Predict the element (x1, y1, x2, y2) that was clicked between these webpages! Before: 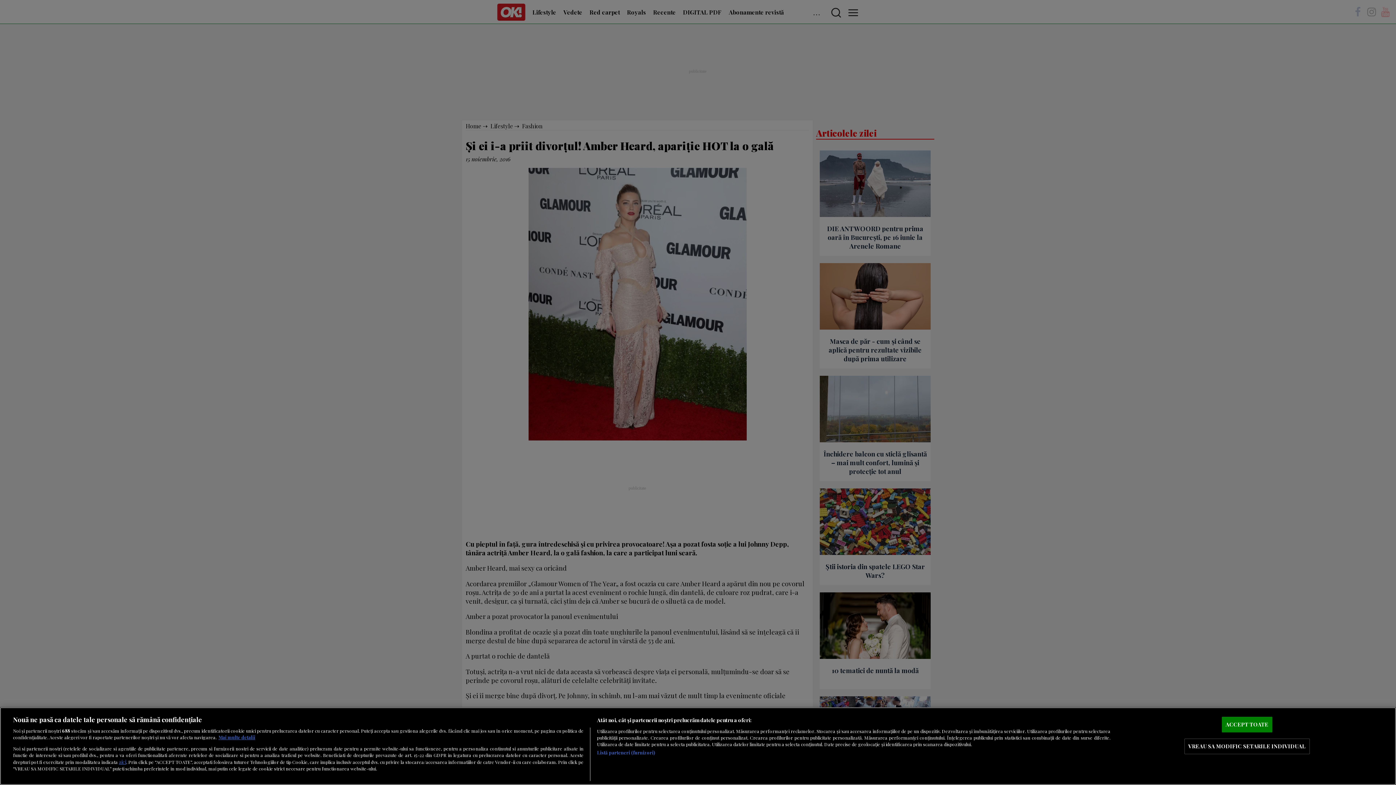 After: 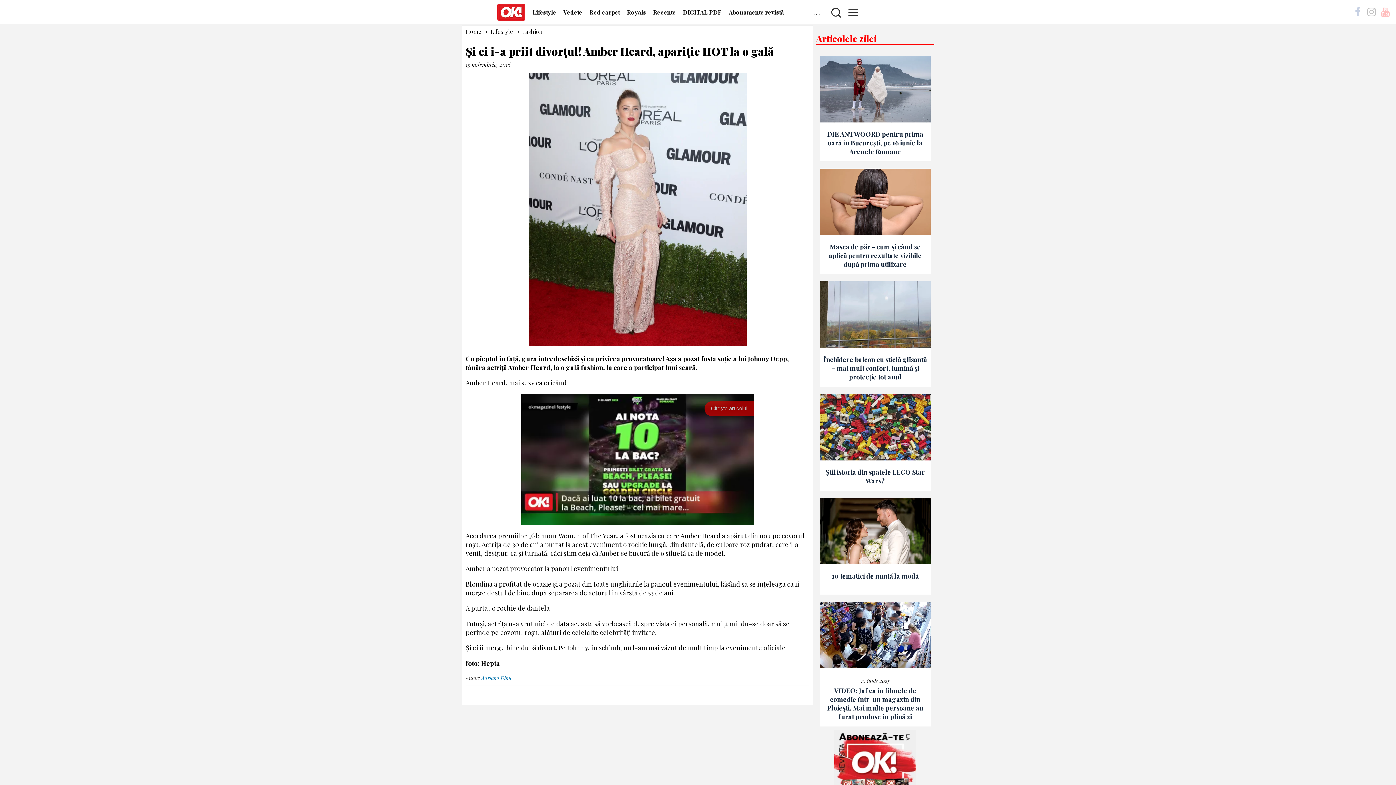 Action: bbox: (1222, 717, 1272, 732) label: ACCEPT TOATE